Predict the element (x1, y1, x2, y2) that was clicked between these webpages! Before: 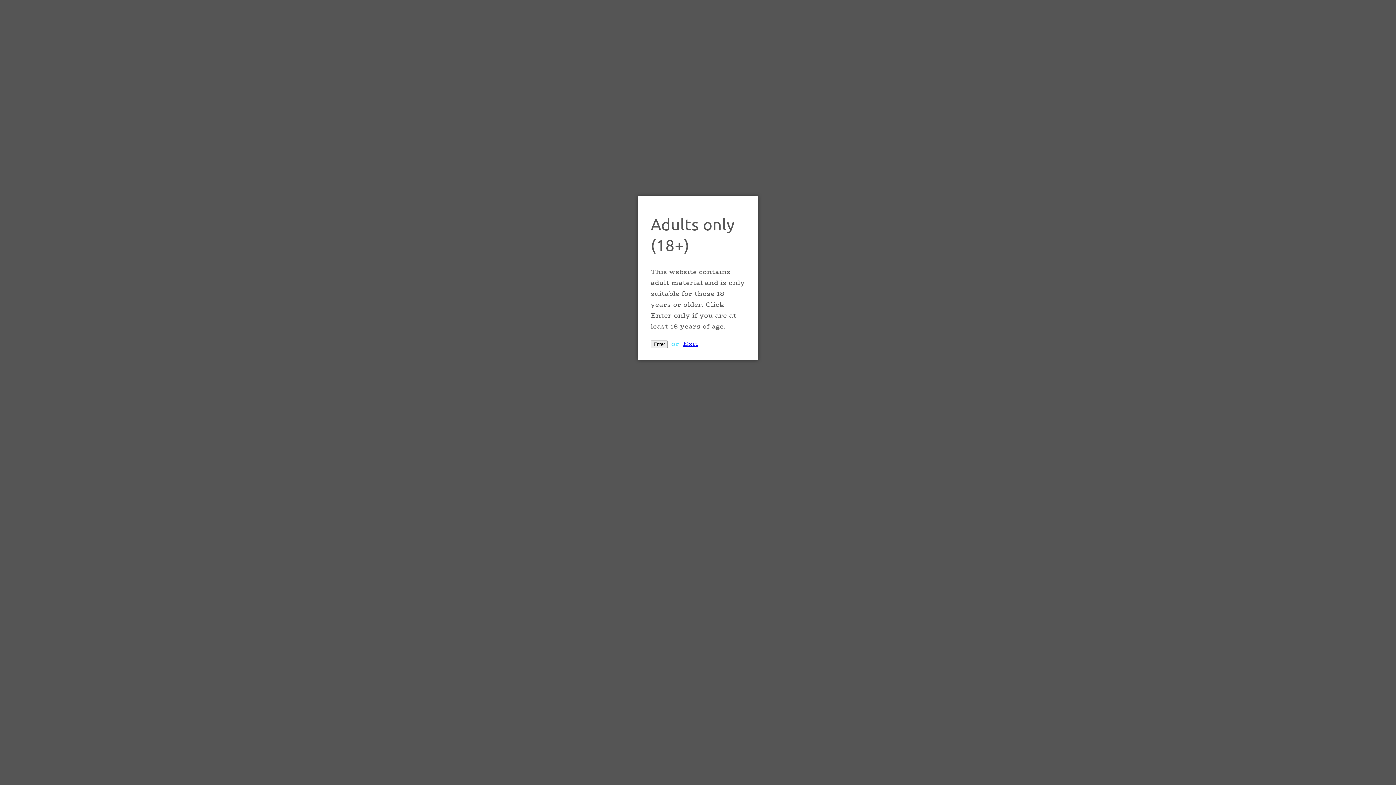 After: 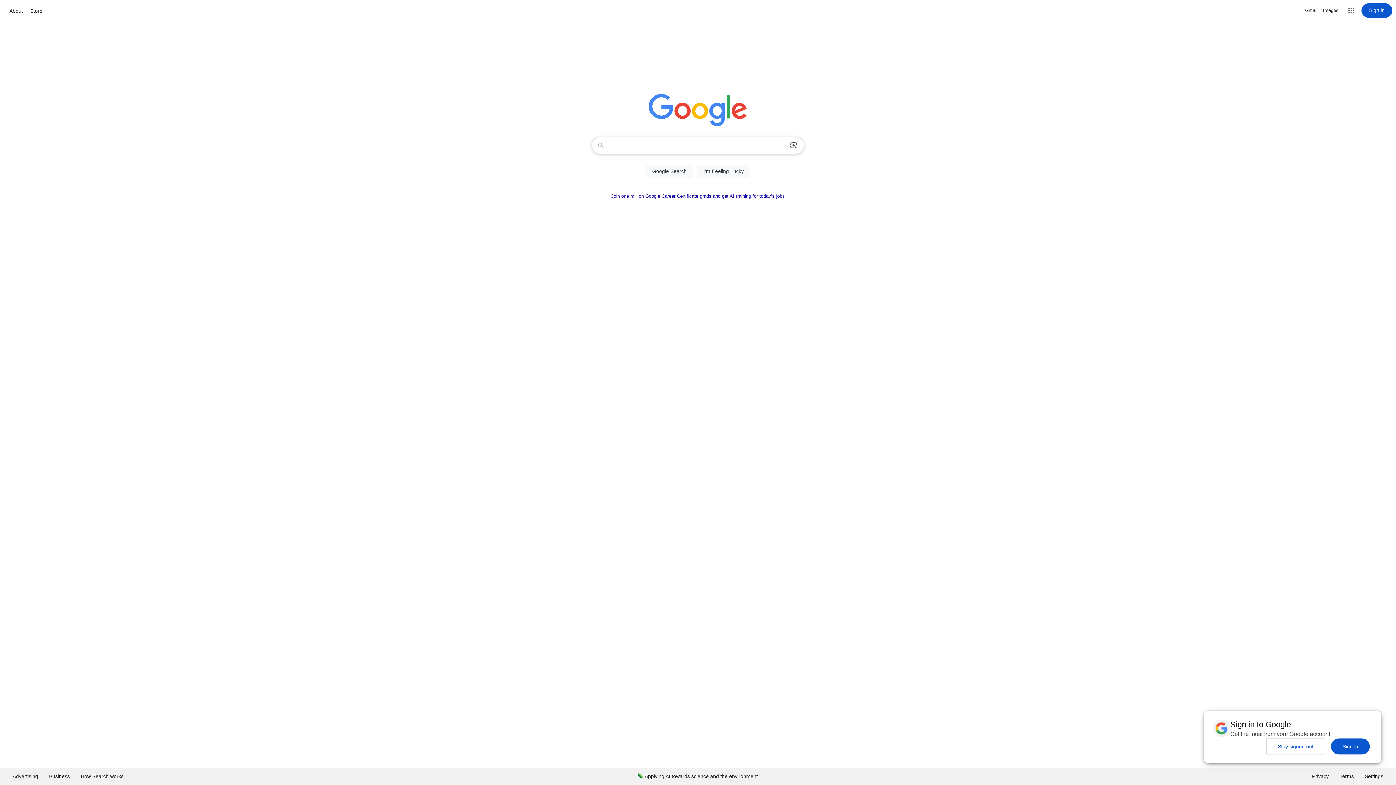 Action: label: Exit bbox: (683, 338, 698, 348)